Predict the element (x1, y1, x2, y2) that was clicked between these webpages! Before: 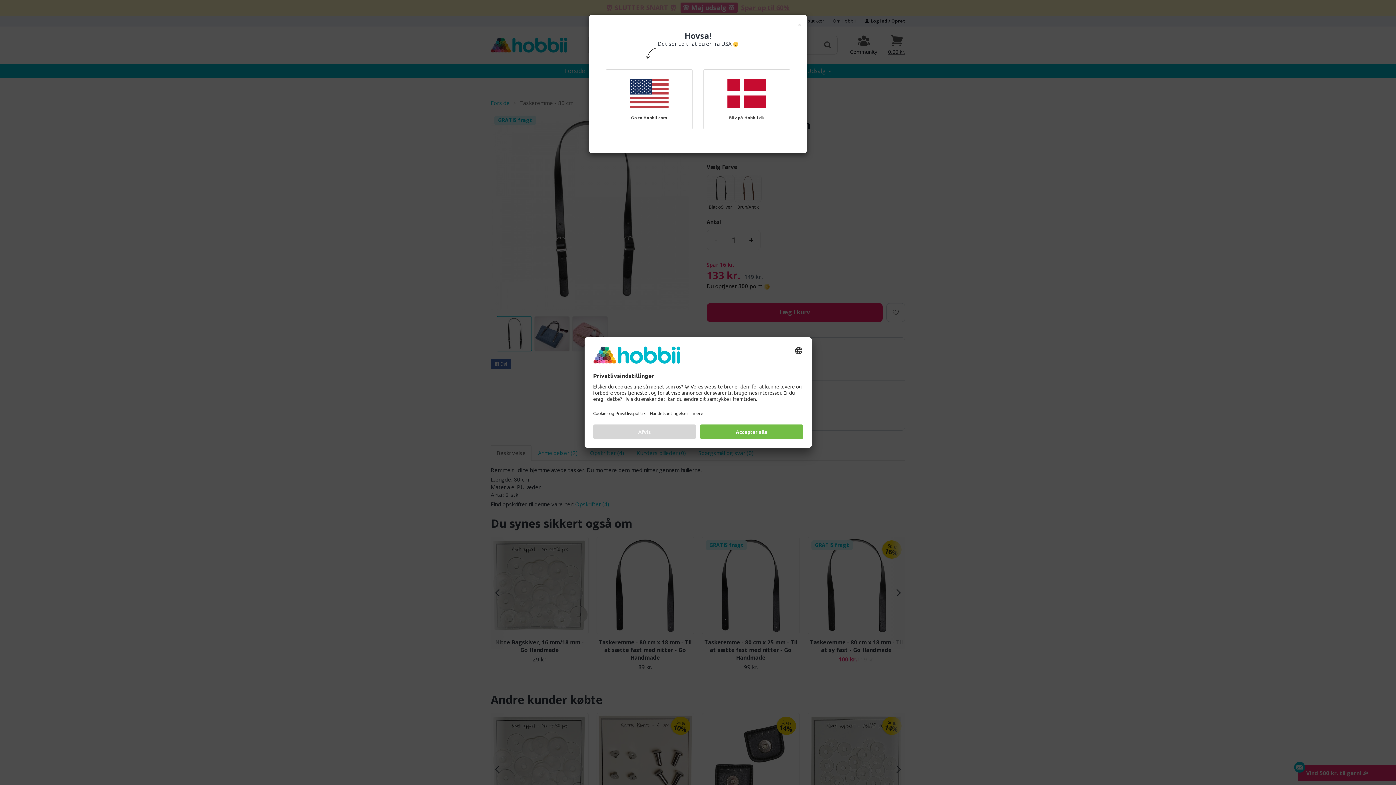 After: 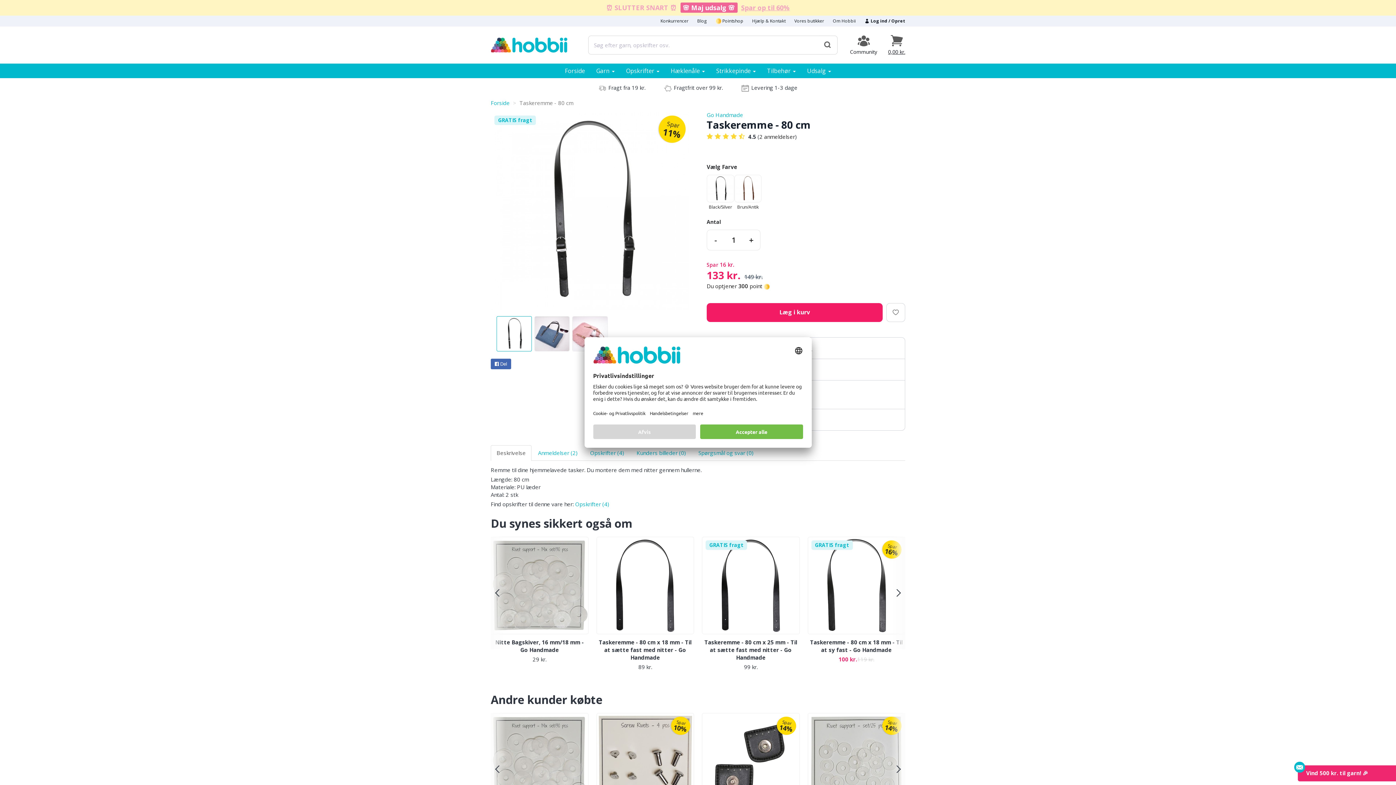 Action: bbox: (703, 69, 790, 129) label: Bliv på Hobbii.dk